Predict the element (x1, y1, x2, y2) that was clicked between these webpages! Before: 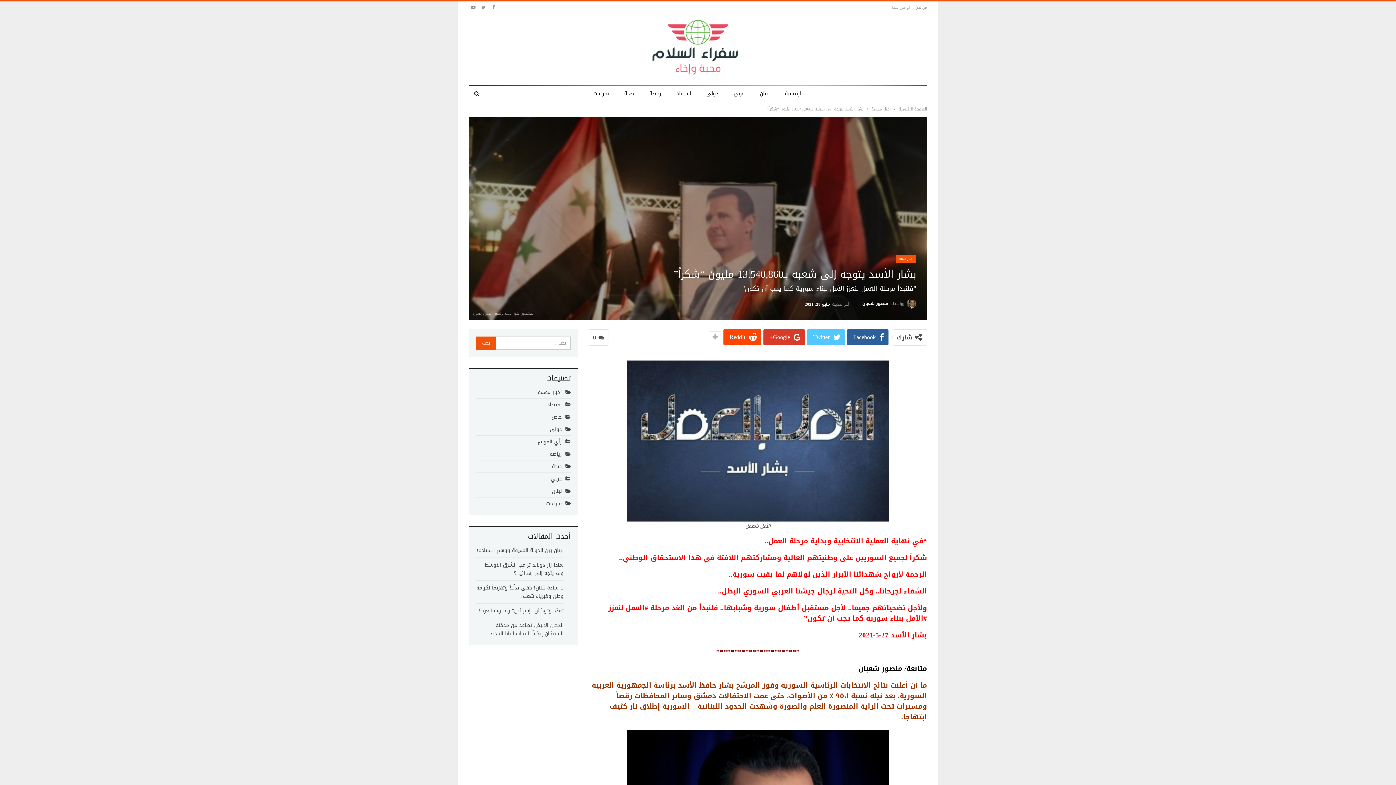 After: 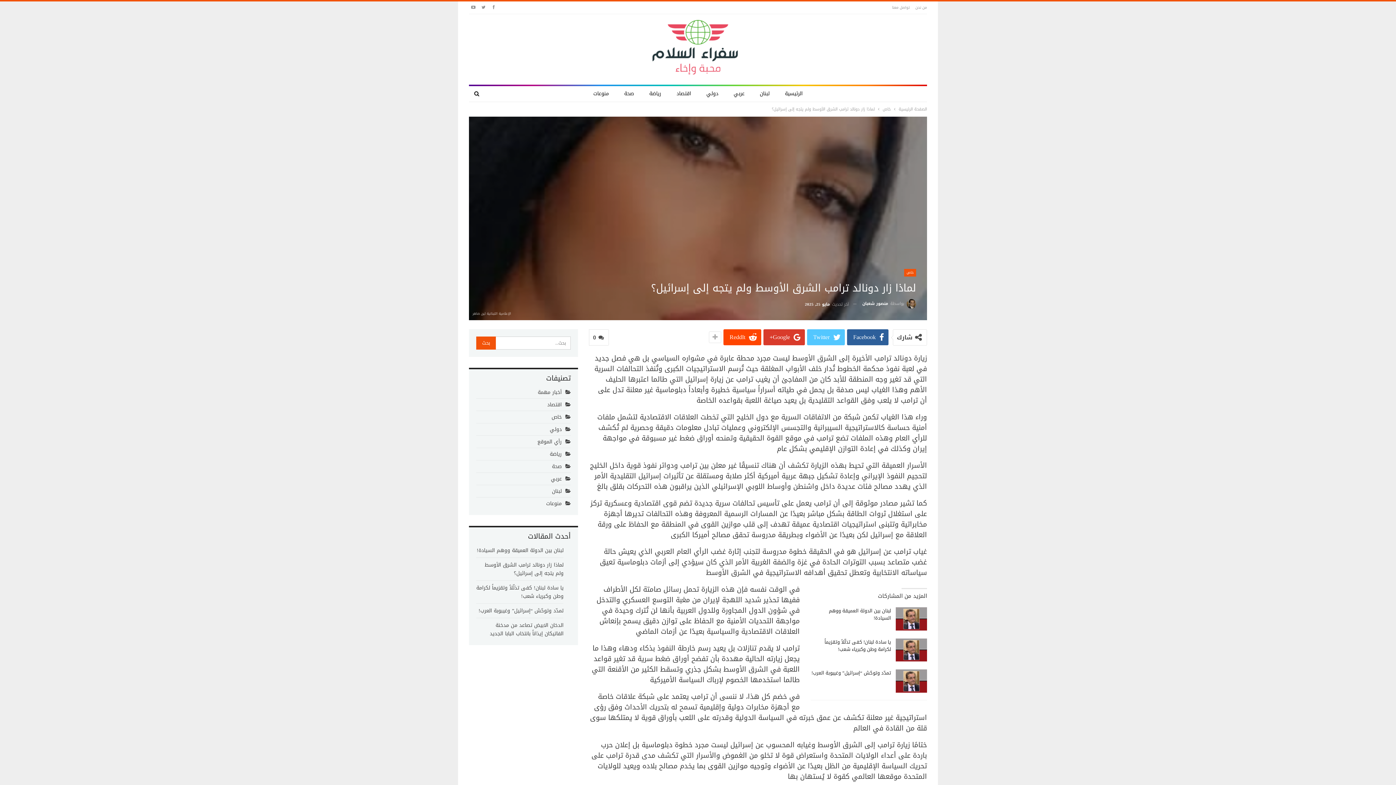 Action: label: لماذا زار دونالد ترامب الشرق الأوسط ولم يتجه إلى إسرائيل؟ bbox: (484, 560, 563, 578)